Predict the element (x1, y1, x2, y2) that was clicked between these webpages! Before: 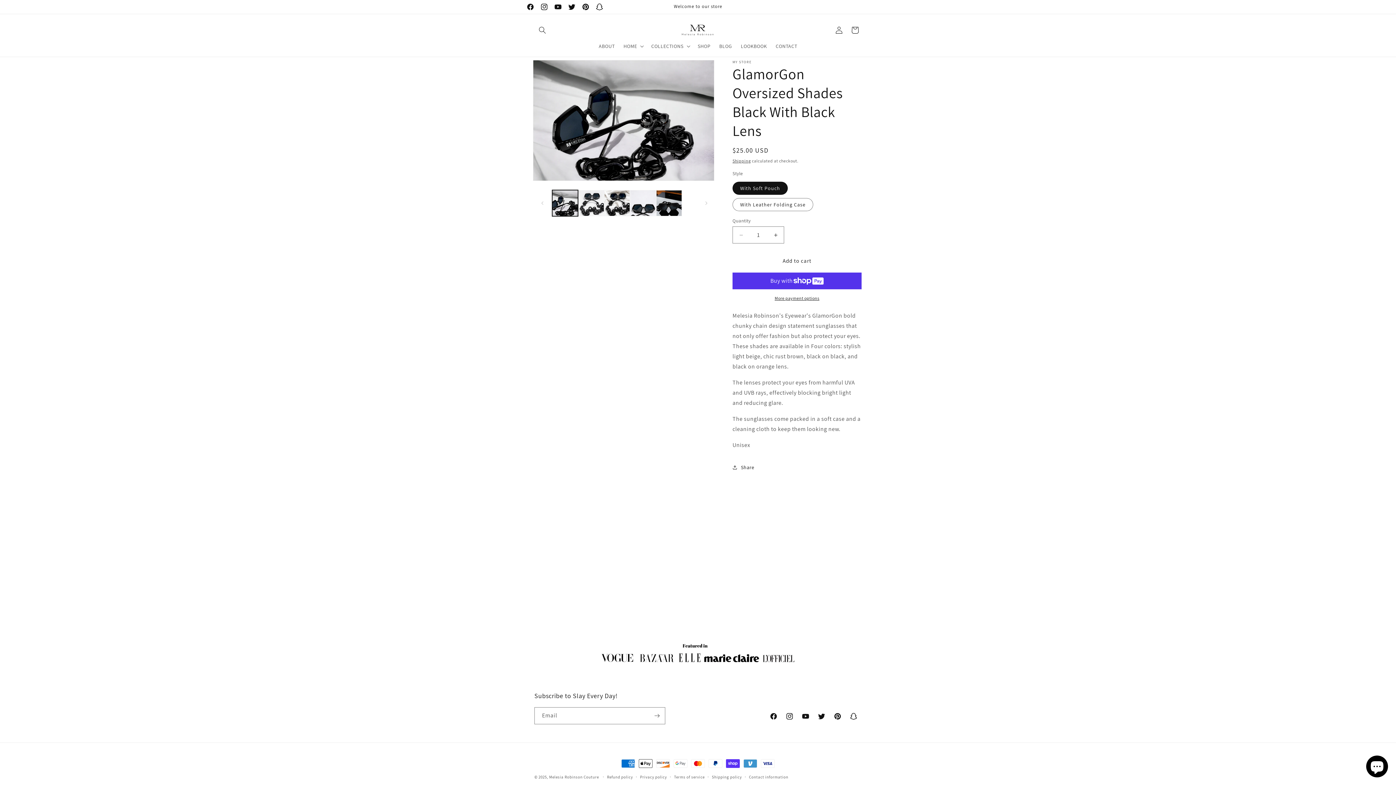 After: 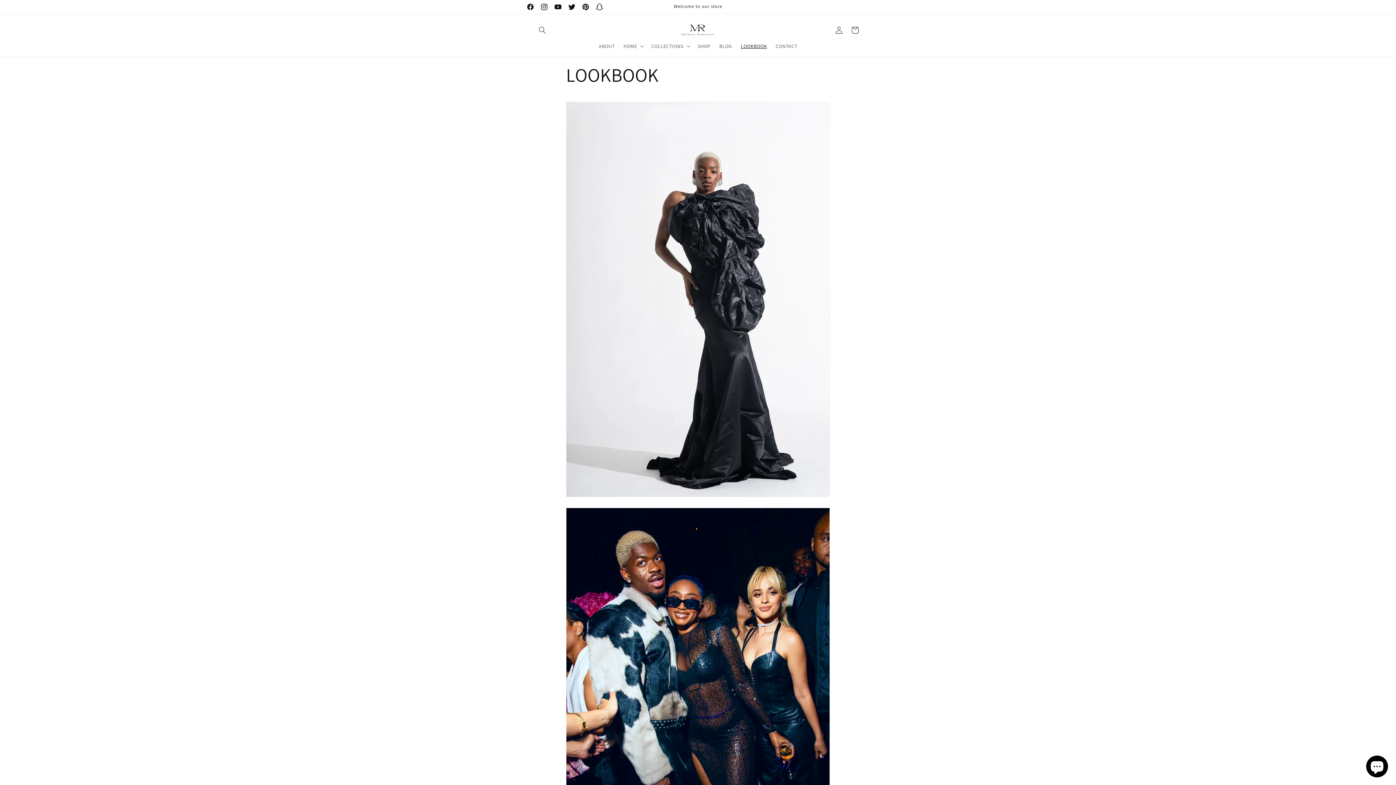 Action: bbox: (736, 38, 771, 53) label: LOOKBOOK